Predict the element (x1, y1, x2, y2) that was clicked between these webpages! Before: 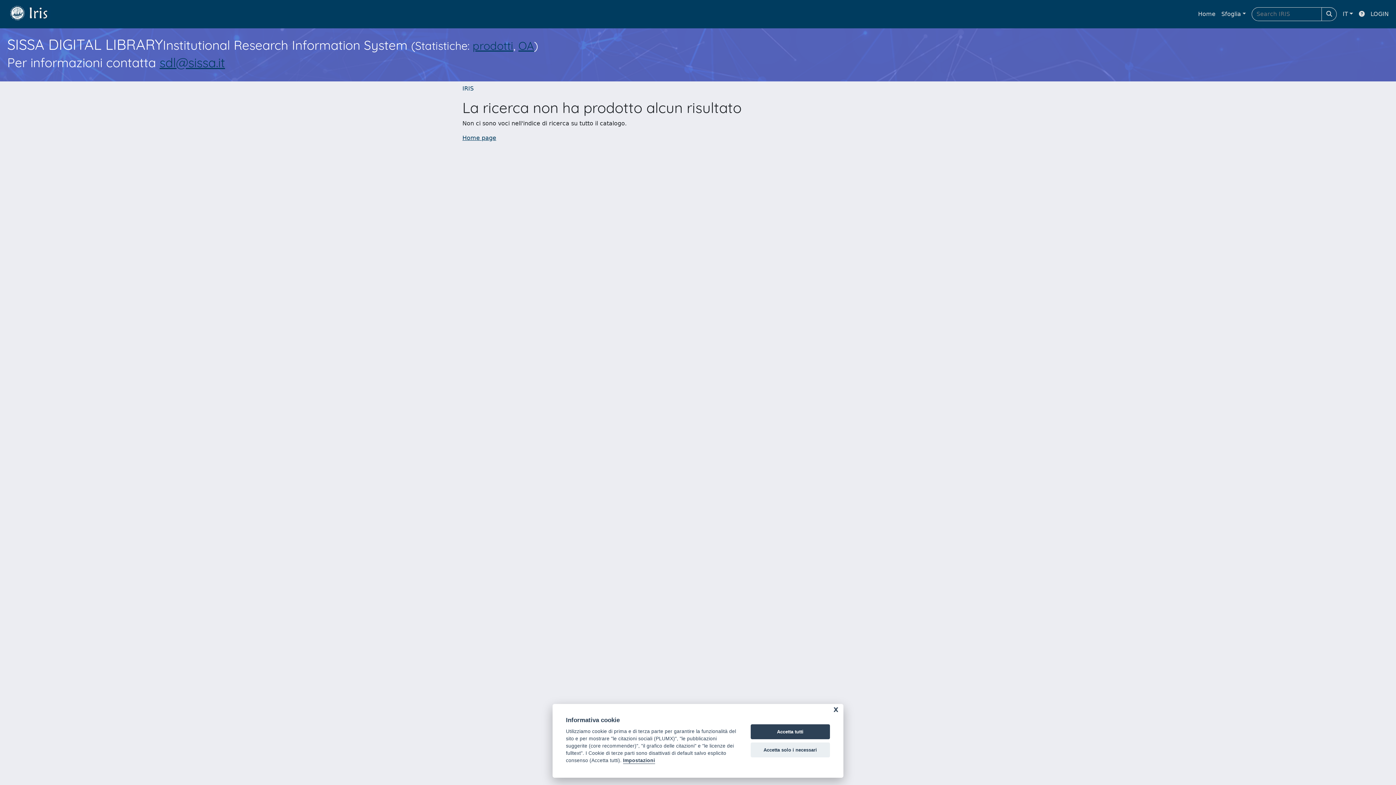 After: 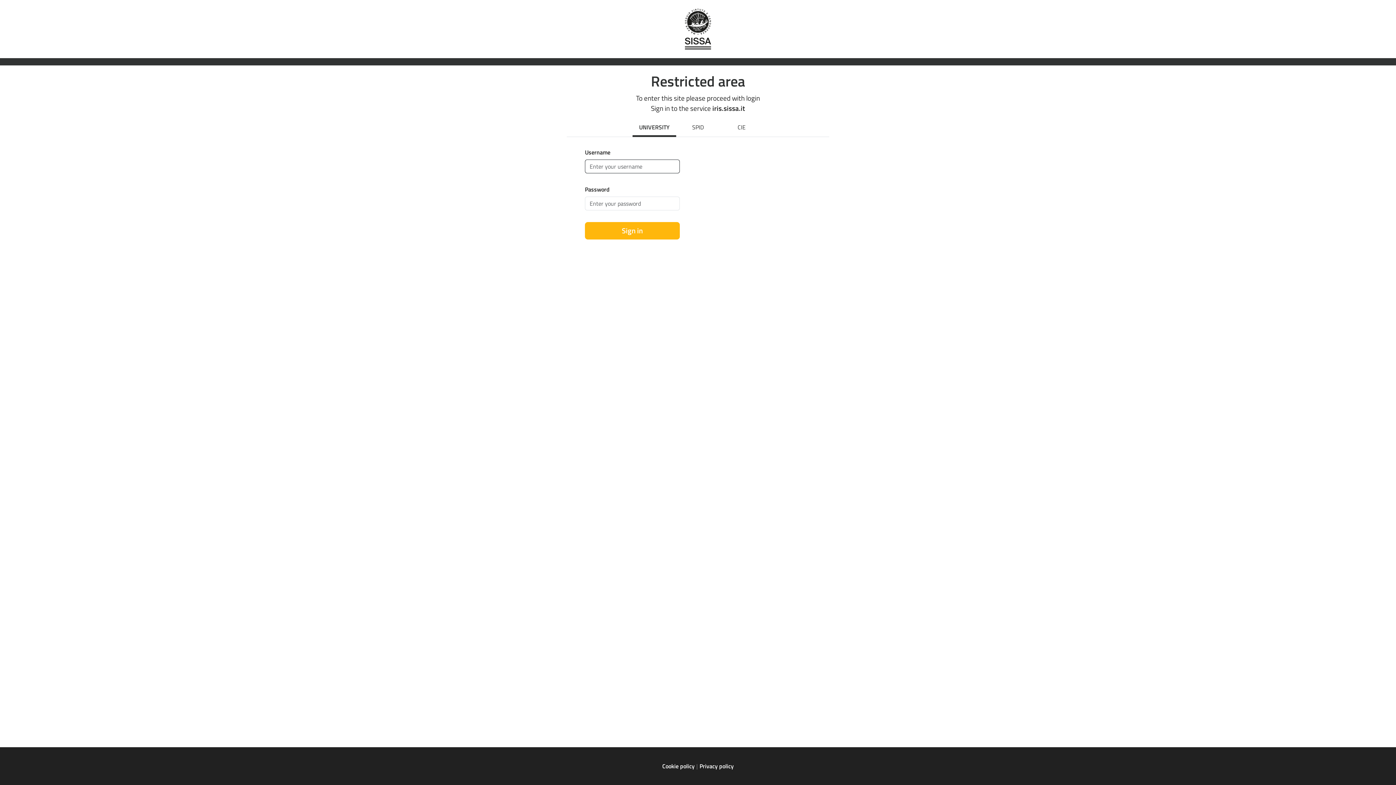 Action: bbox: (1368, 6, 1392, 21) label: LOGIN